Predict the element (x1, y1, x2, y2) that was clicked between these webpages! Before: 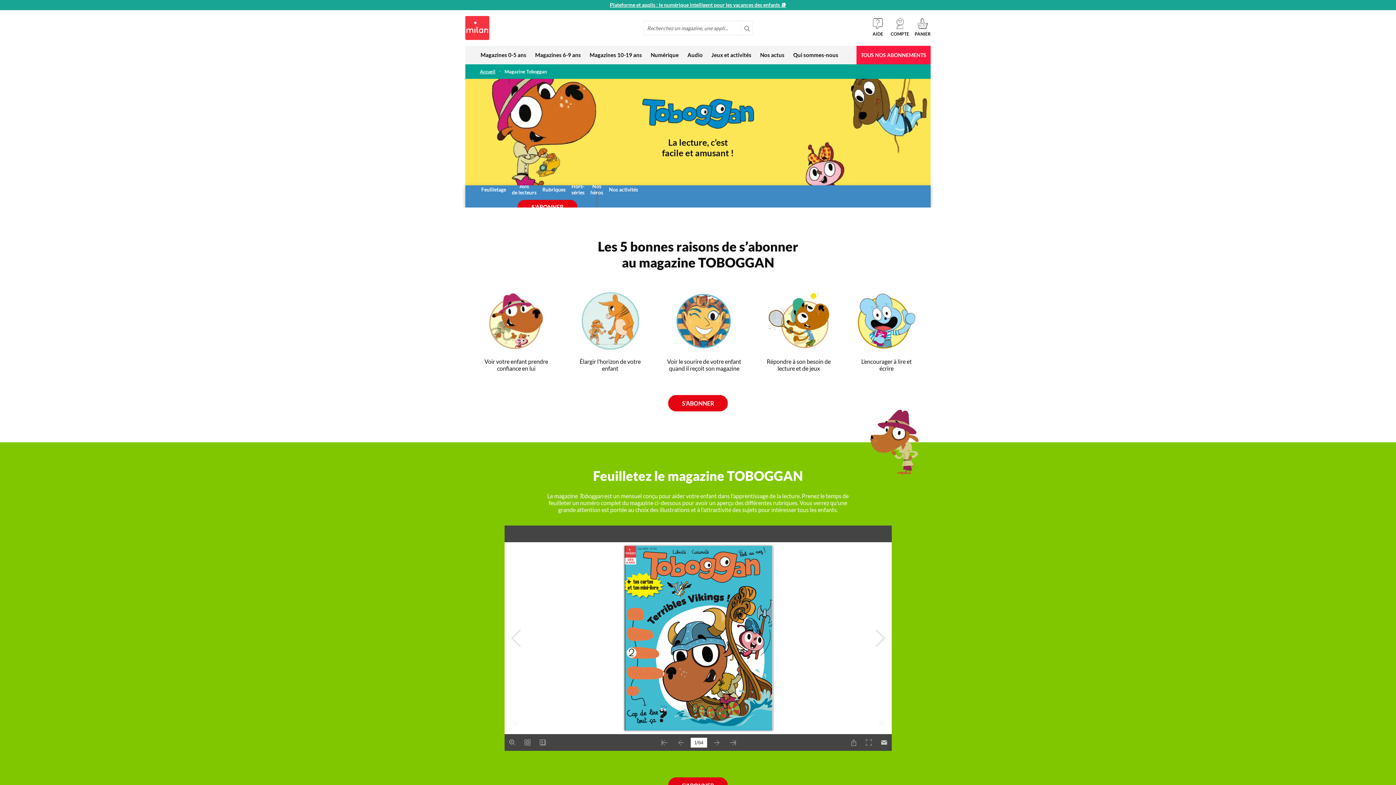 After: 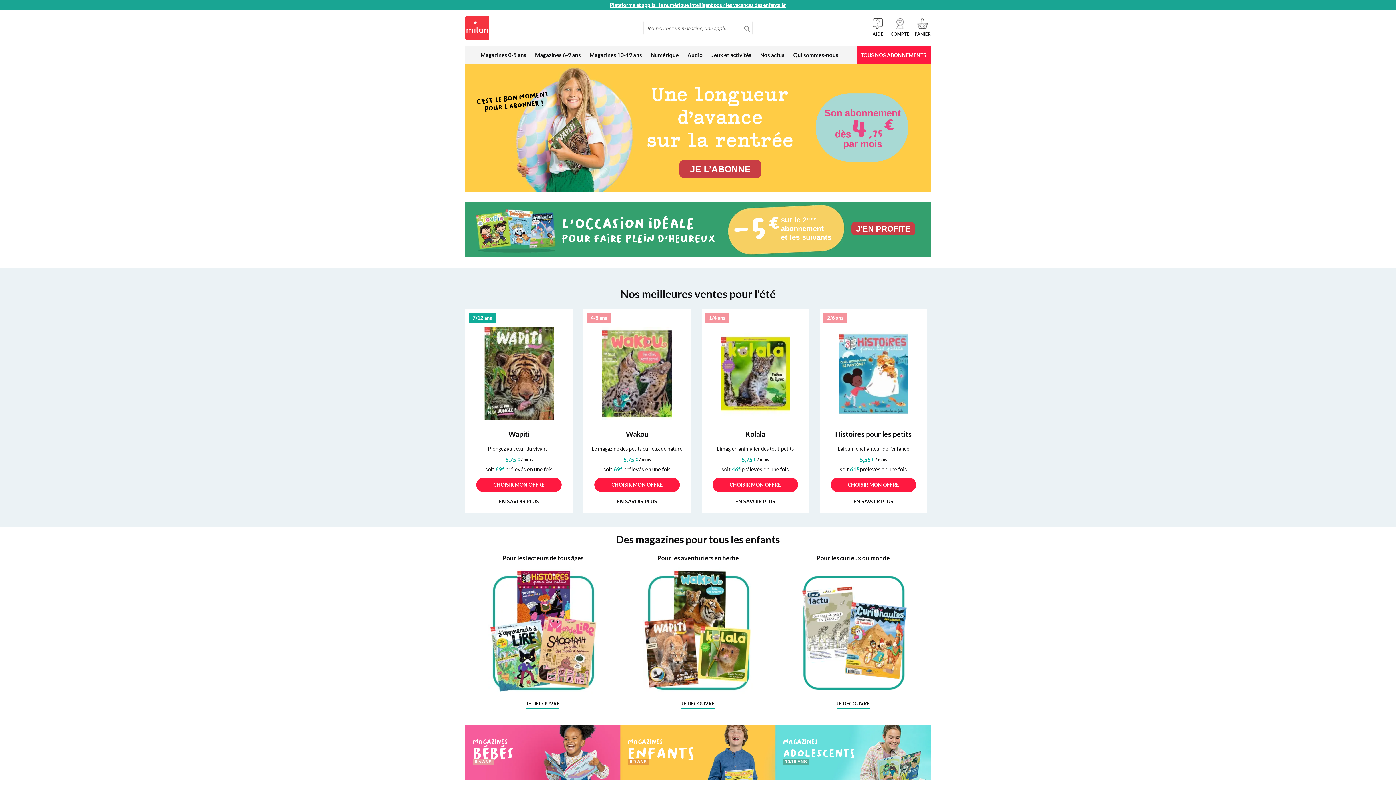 Action: bbox: (480, 69, 495, 74) label: Accueil